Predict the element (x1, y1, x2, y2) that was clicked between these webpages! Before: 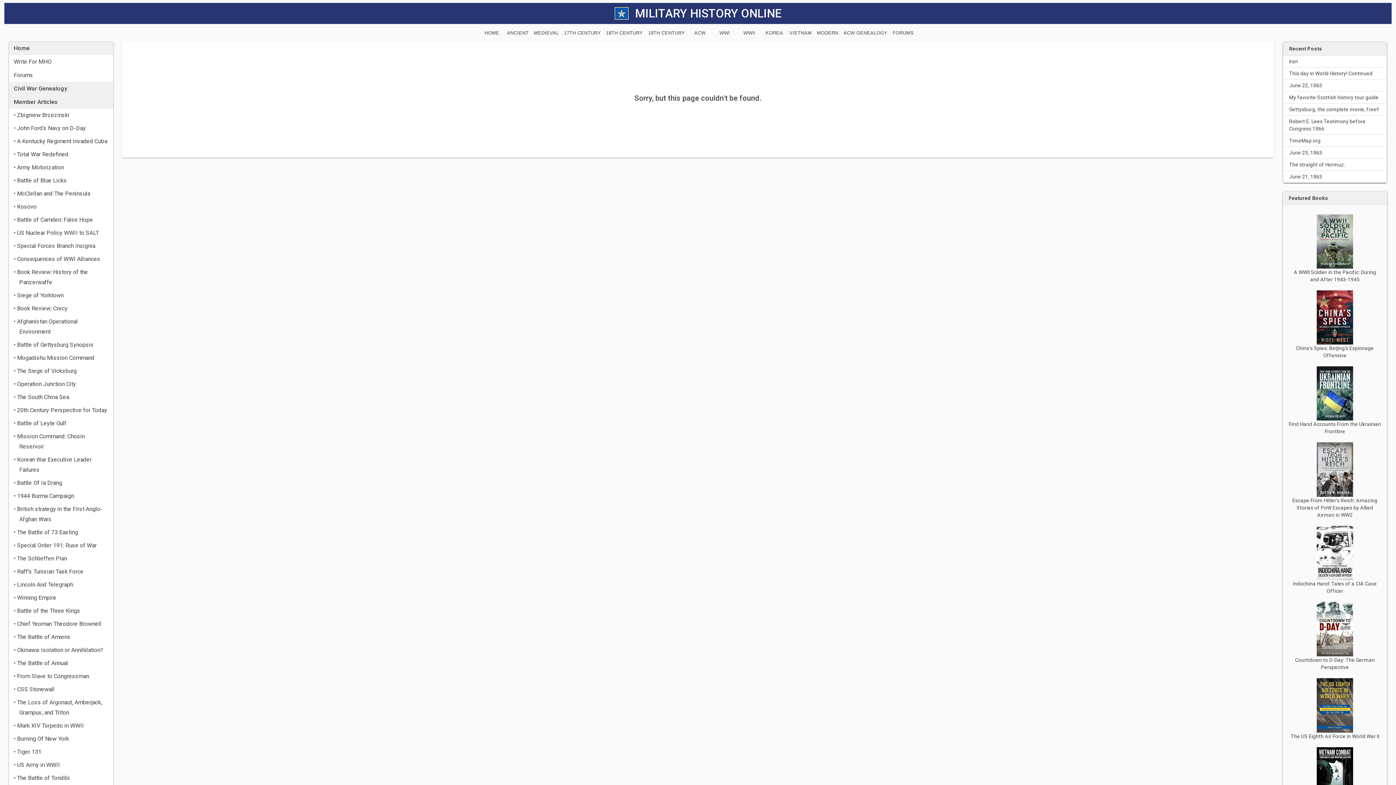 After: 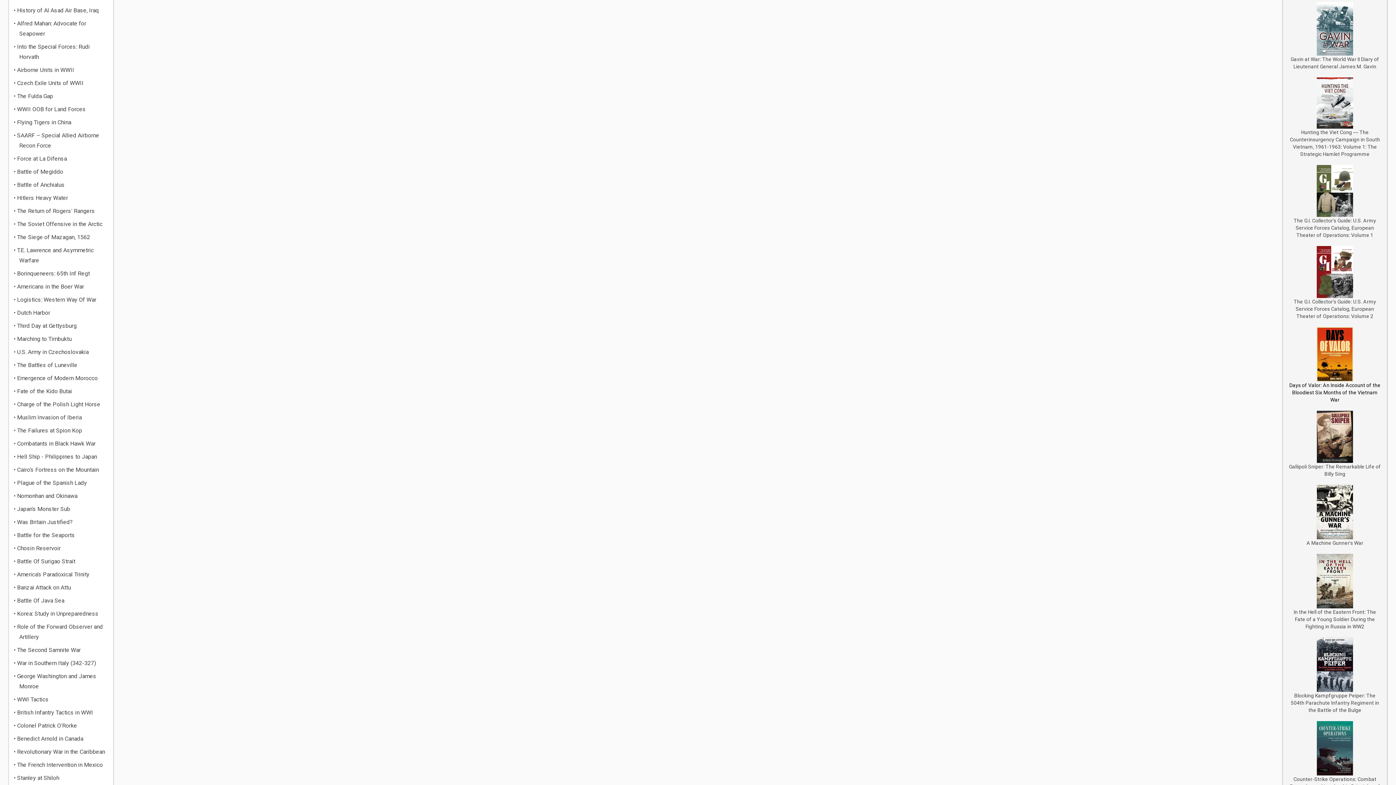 Action: label: Days of Valor: An Inside Account of the Bloodiest Six Months of the Vietnam War bbox: (1289, 717, 1380, 737)